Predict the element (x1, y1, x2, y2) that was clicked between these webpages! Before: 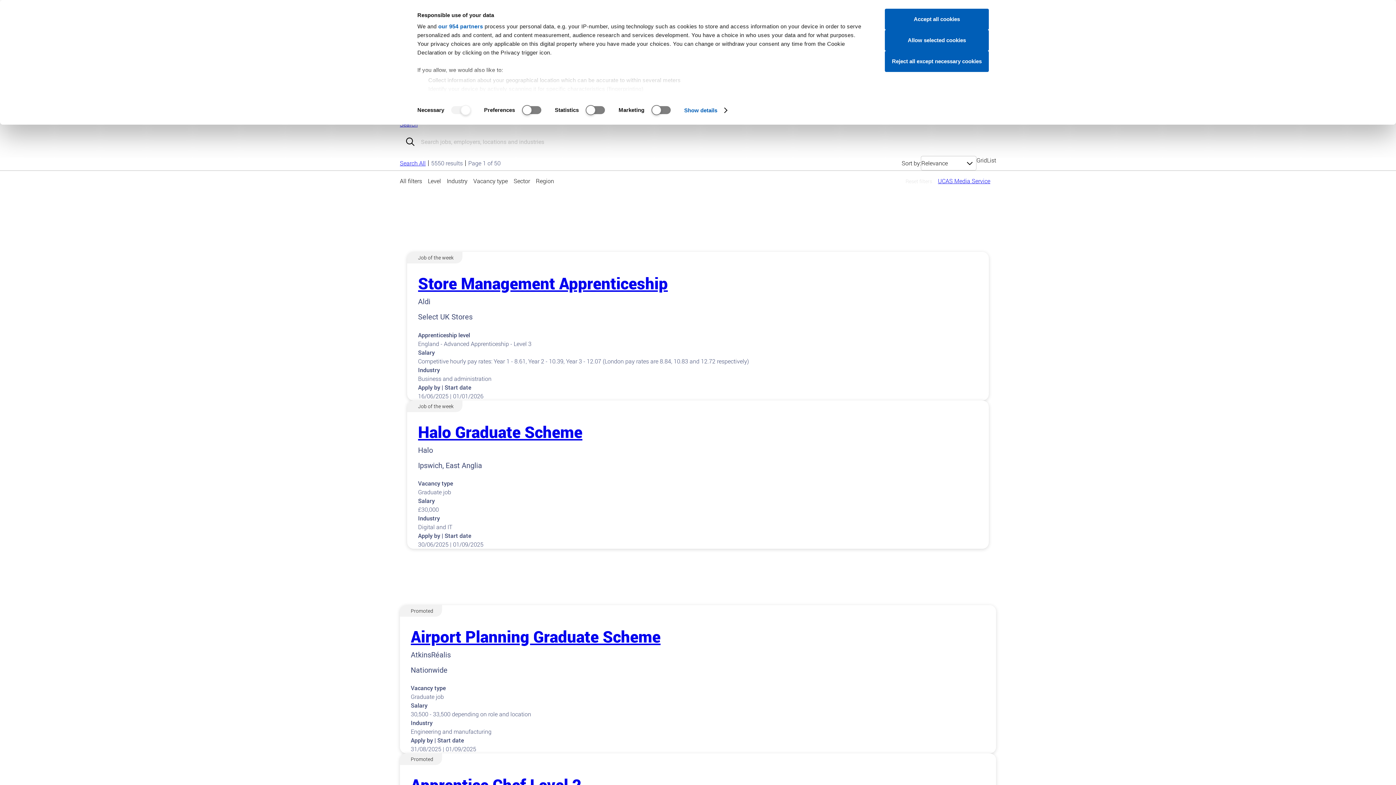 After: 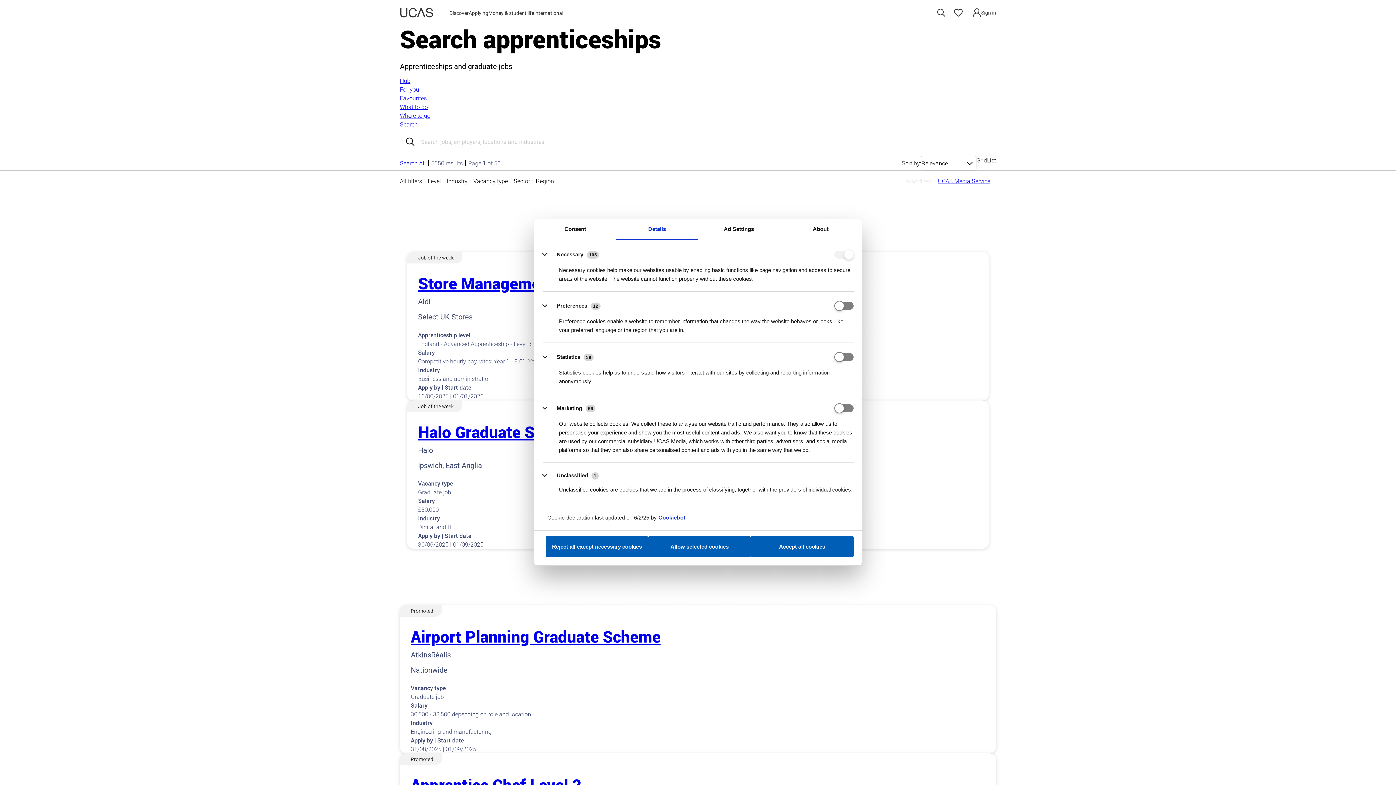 Action: bbox: (684, 104, 726, 115) label: Show details